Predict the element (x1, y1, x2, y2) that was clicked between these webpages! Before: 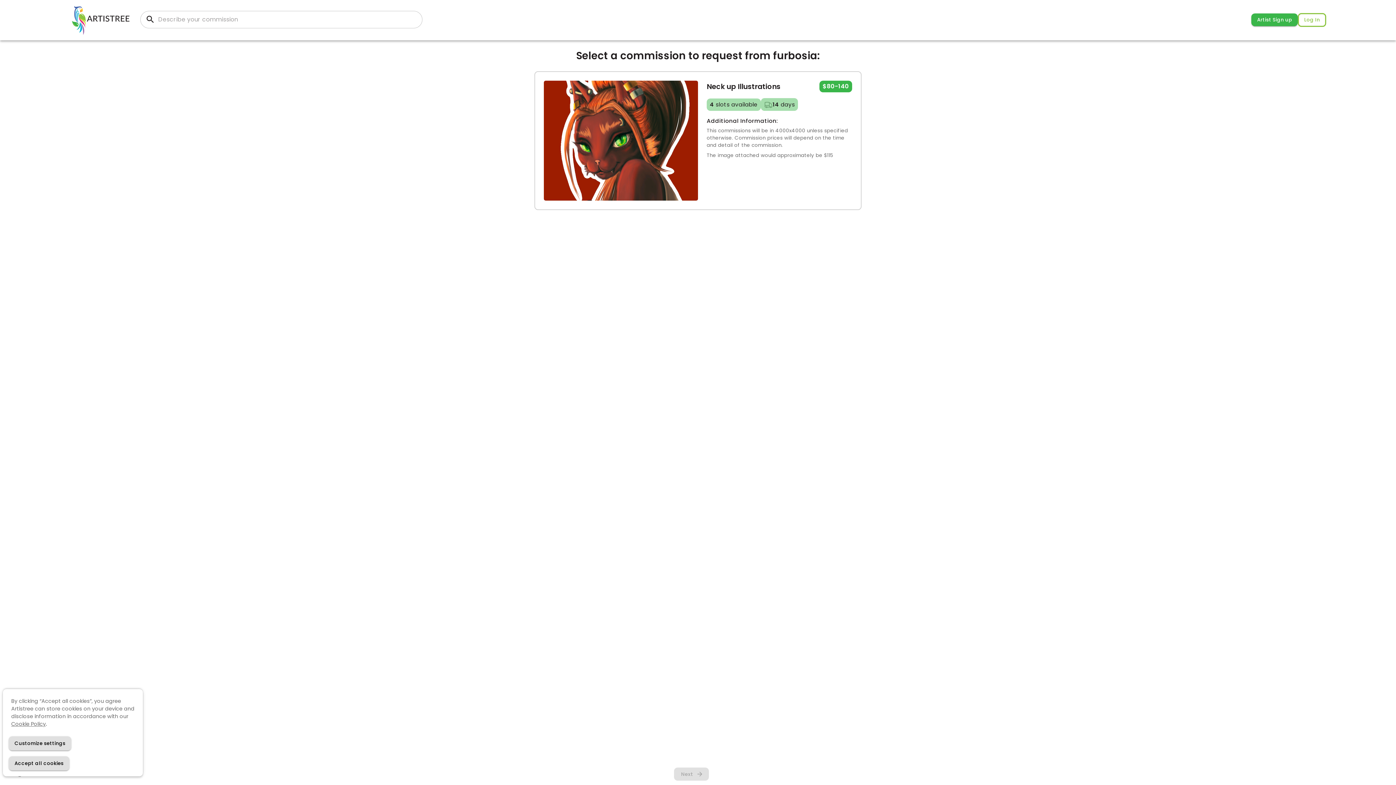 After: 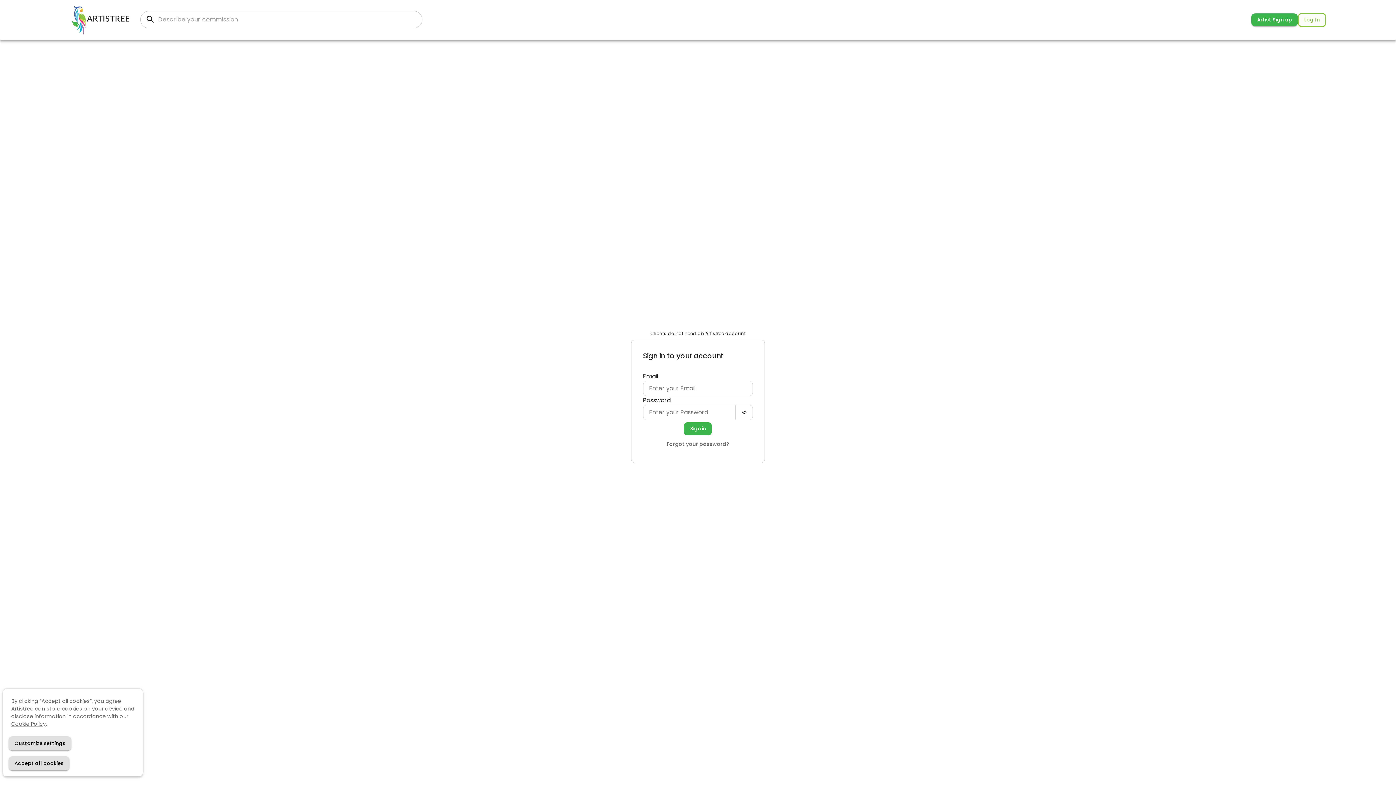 Action: bbox: (1298, 12, 1326, 26) label: Log In